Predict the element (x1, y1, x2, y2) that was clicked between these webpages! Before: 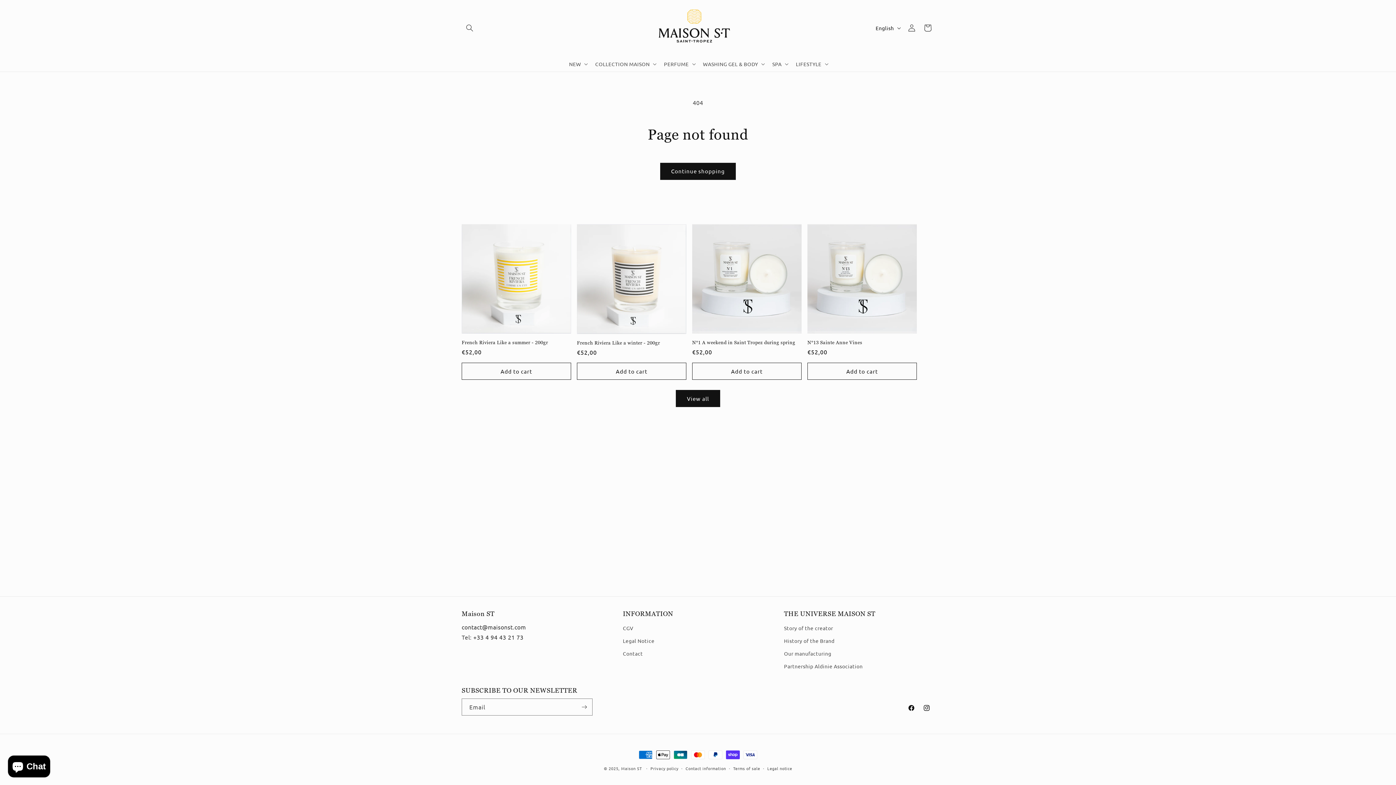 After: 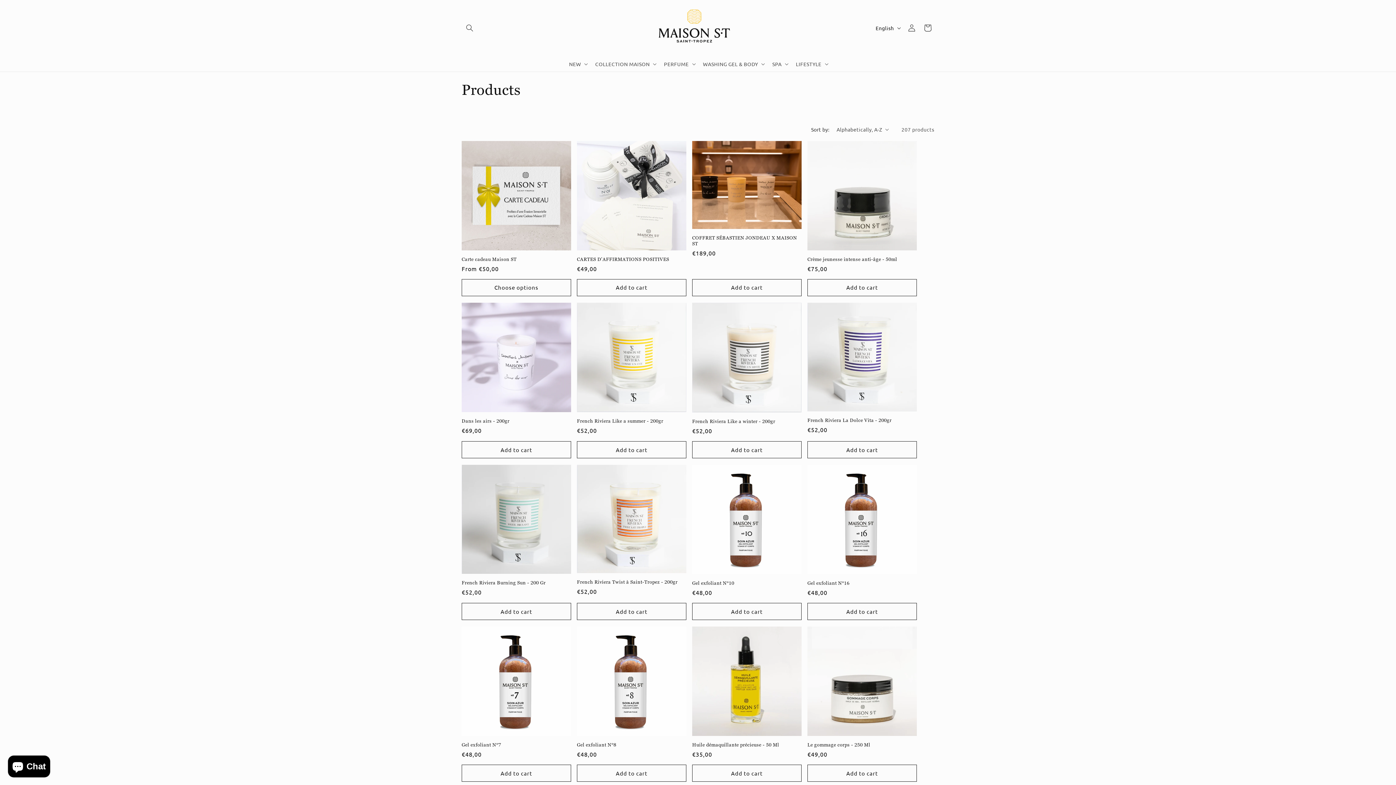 Action: label: Continue shopping bbox: (660, 162, 736, 179)